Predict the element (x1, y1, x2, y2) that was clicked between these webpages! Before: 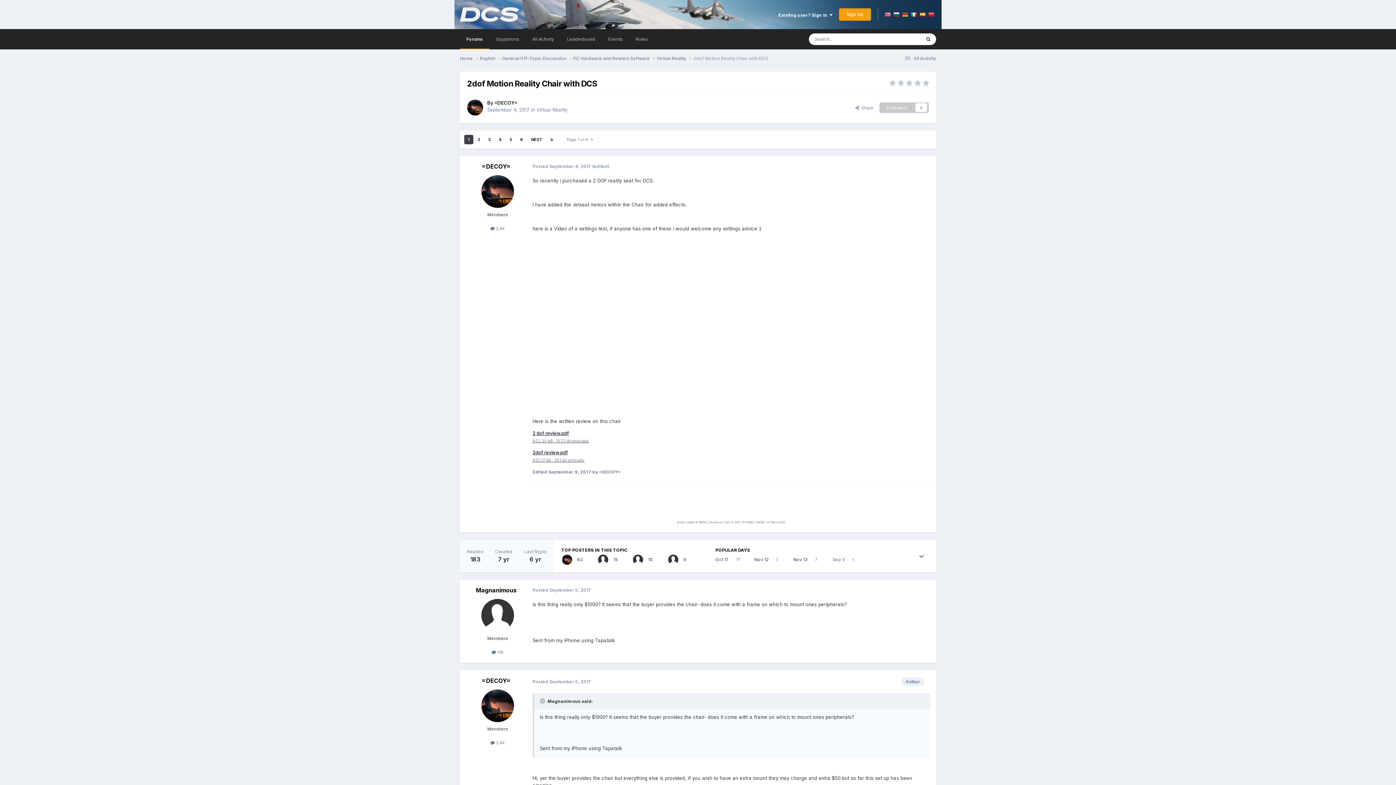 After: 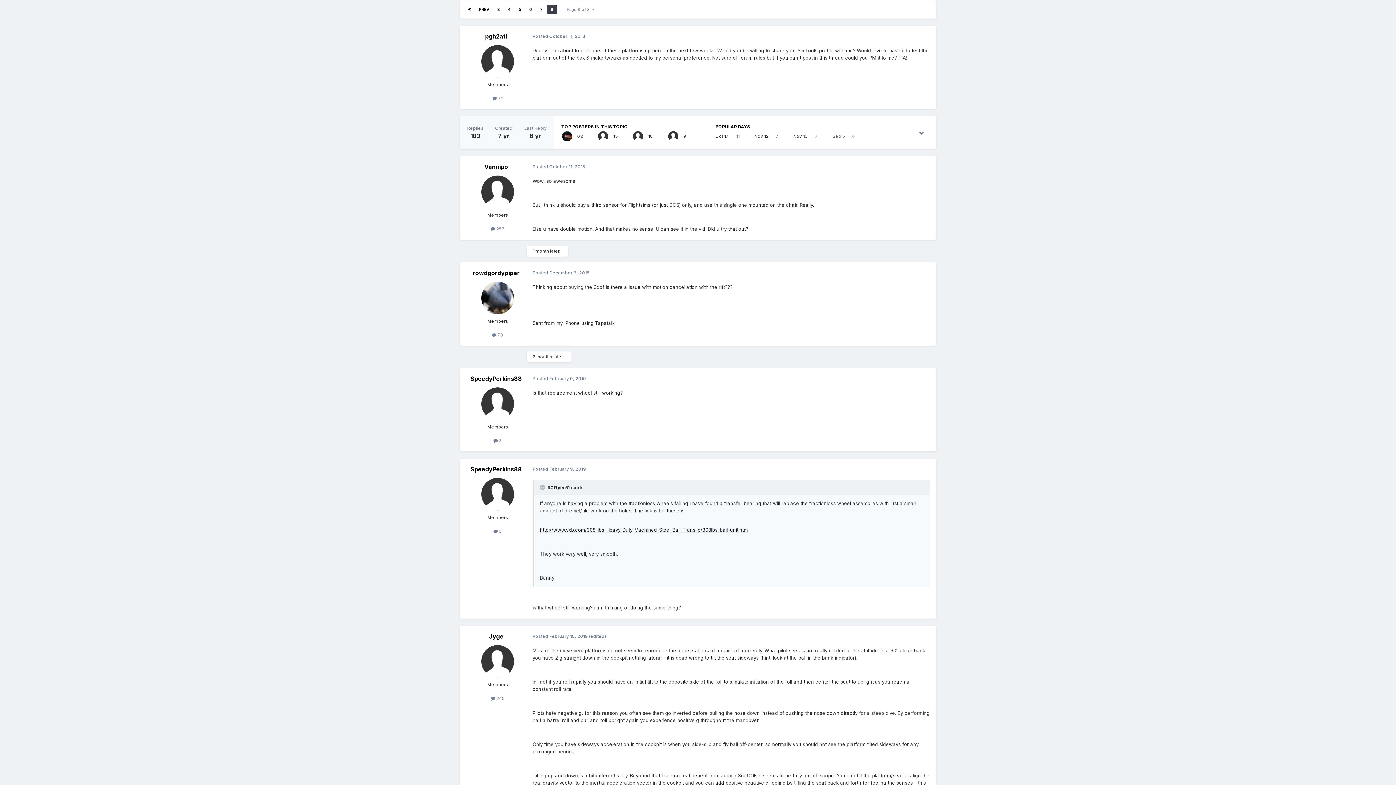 Action: bbox: (546, 134, 557, 144)